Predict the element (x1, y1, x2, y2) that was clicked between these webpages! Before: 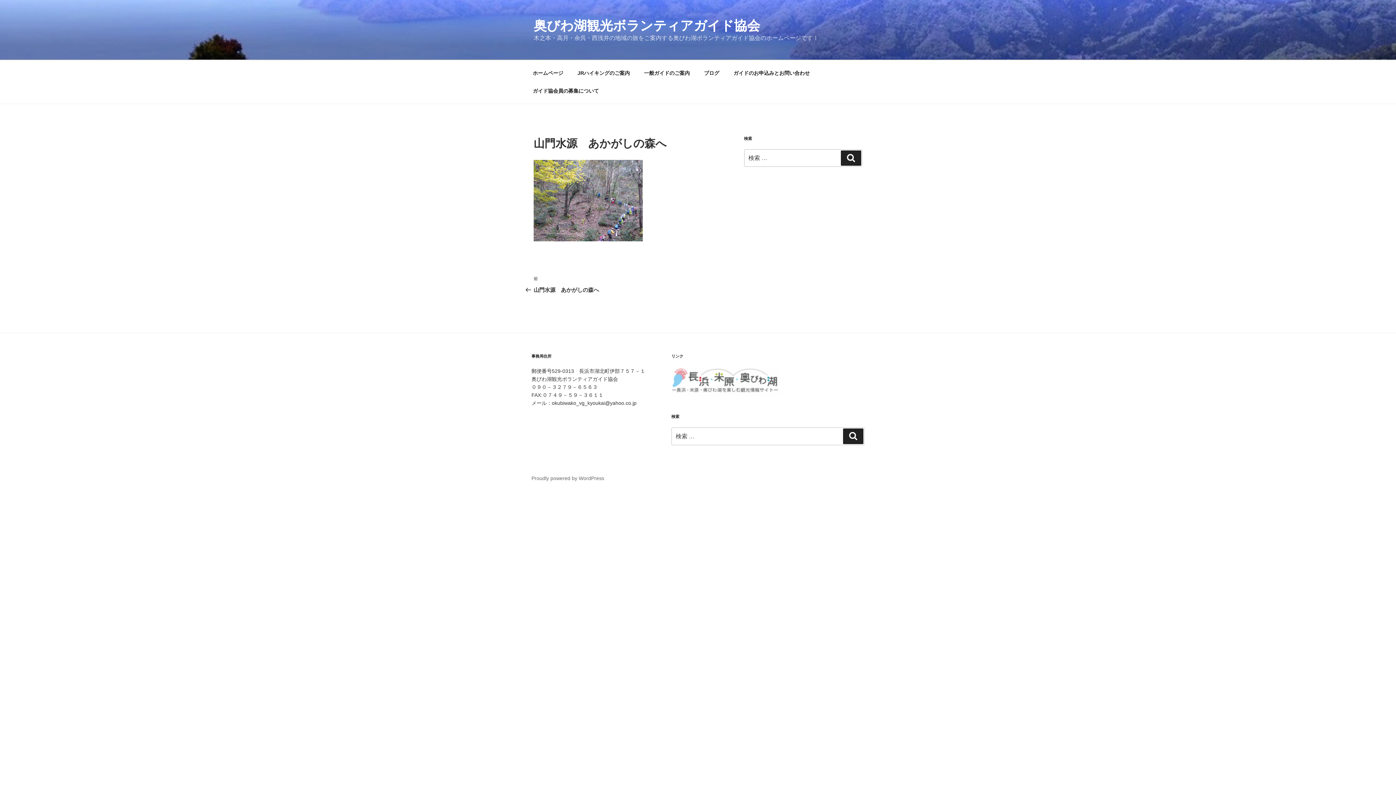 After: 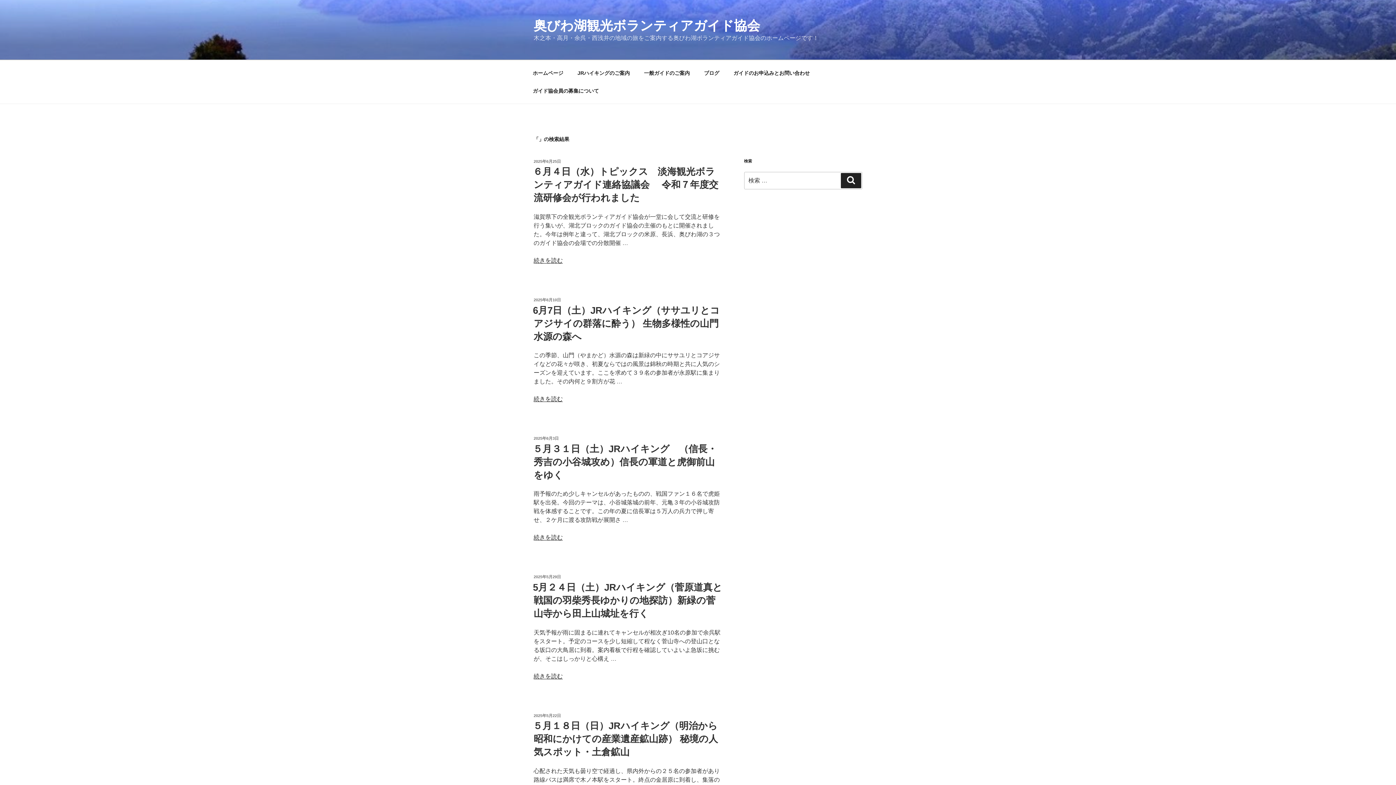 Action: bbox: (841, 150, 861, 165) label: 検索